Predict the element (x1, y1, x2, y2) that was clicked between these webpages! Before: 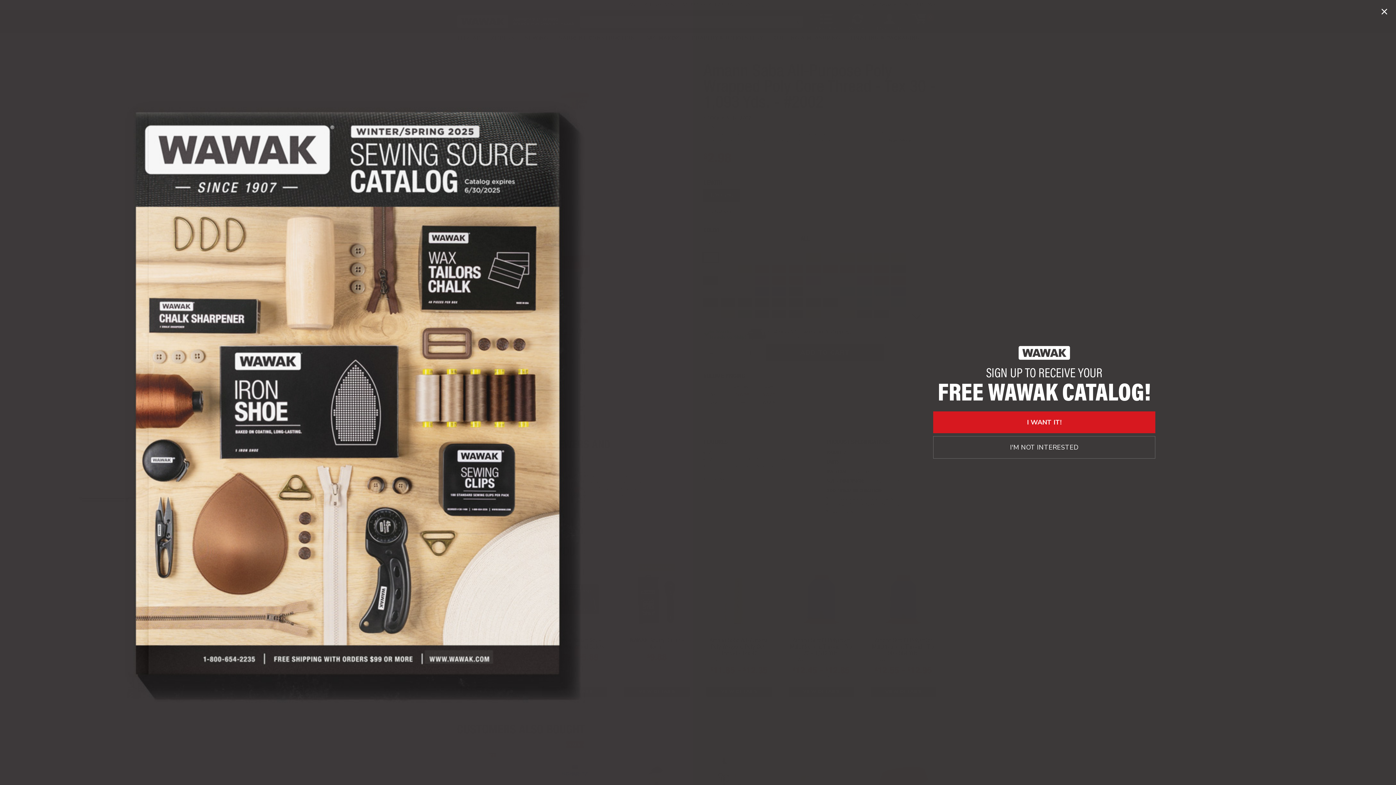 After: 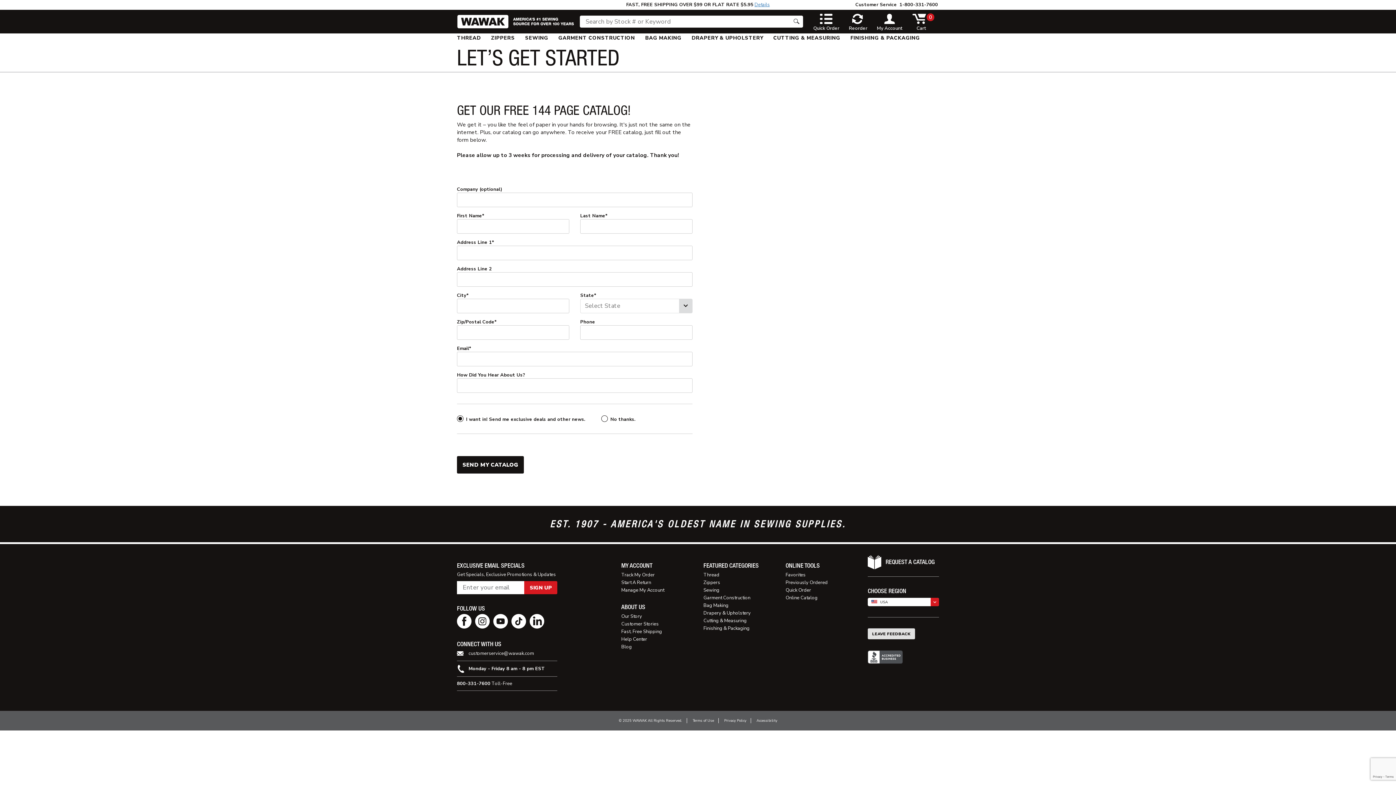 Action: label: I WANT IT! bbox: (933, 411, 1155, 433)